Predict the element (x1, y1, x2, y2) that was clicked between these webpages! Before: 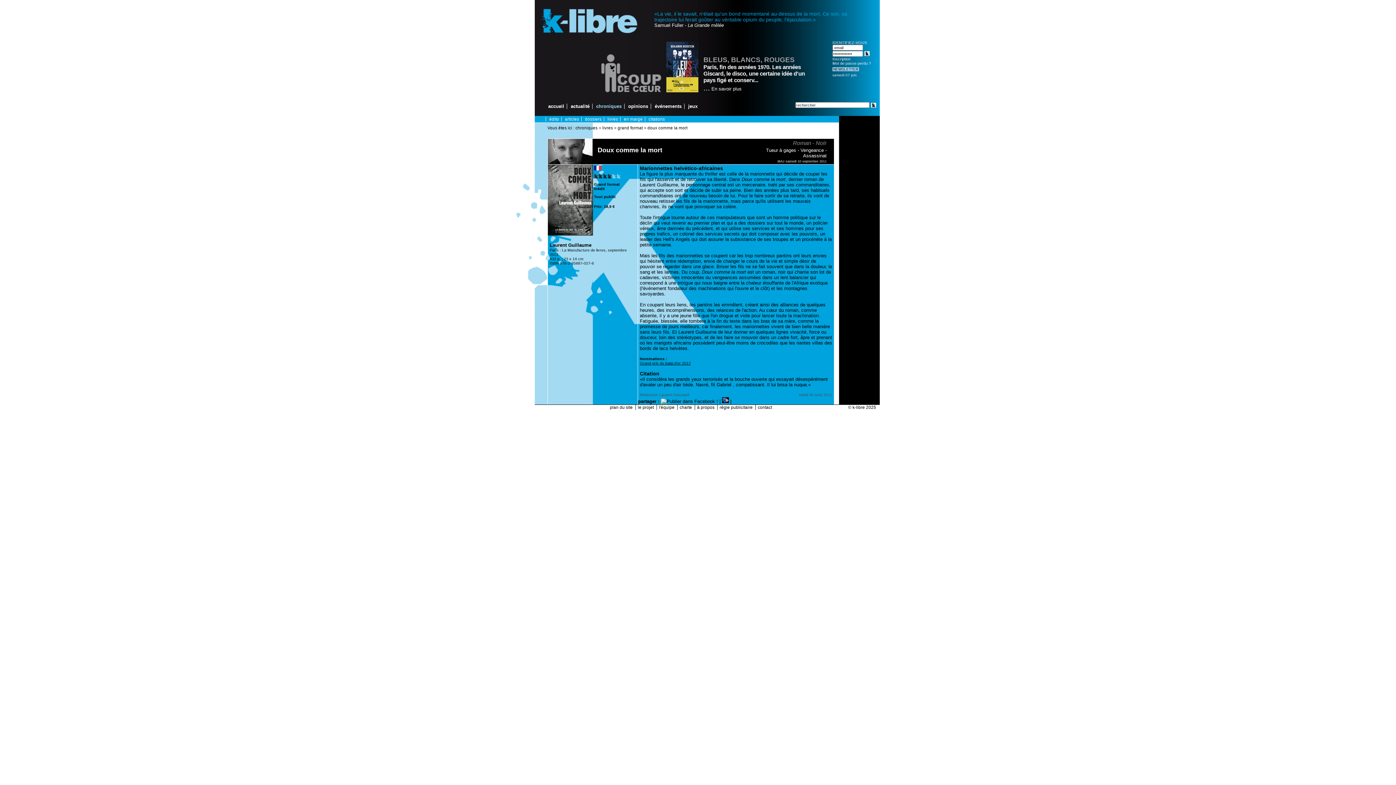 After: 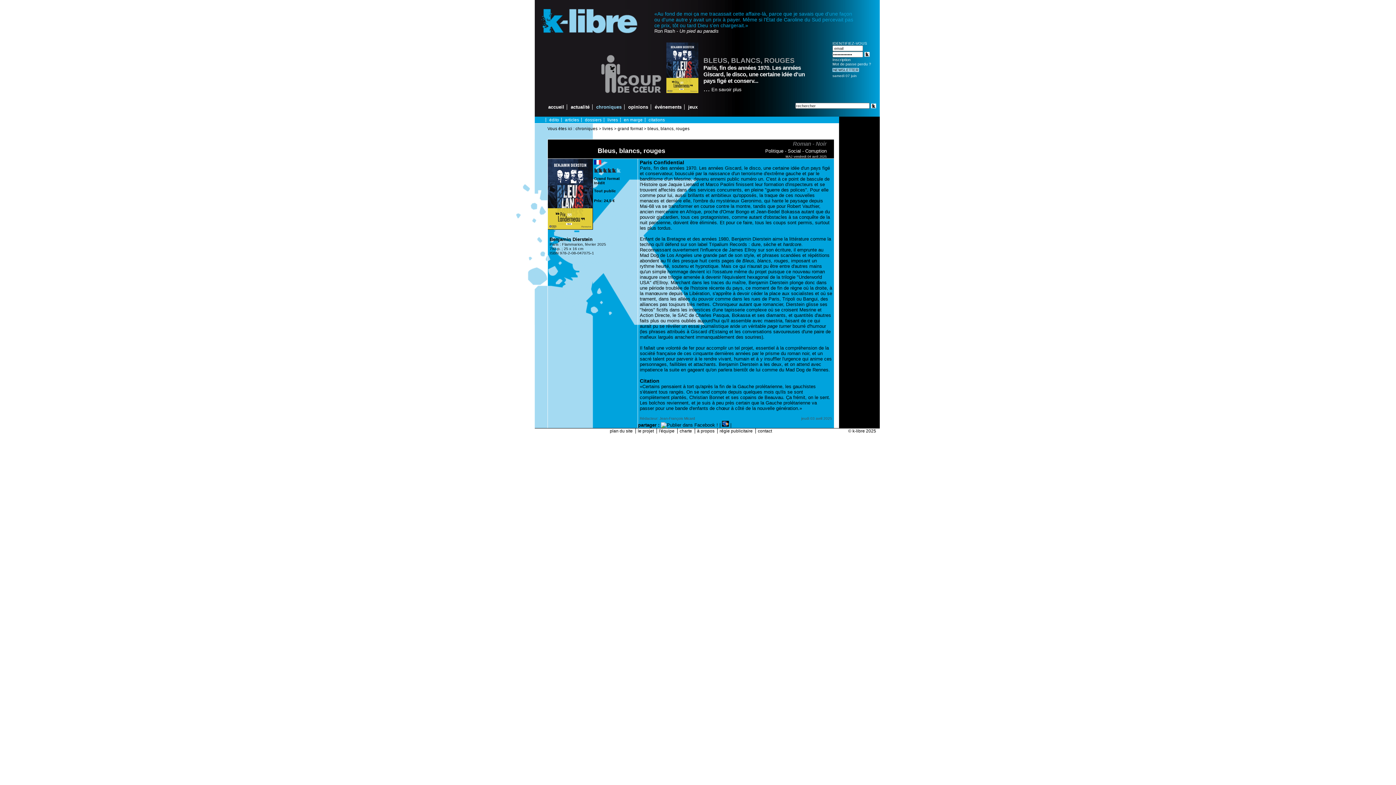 Action: bbox: (666, 87, 702, 93)